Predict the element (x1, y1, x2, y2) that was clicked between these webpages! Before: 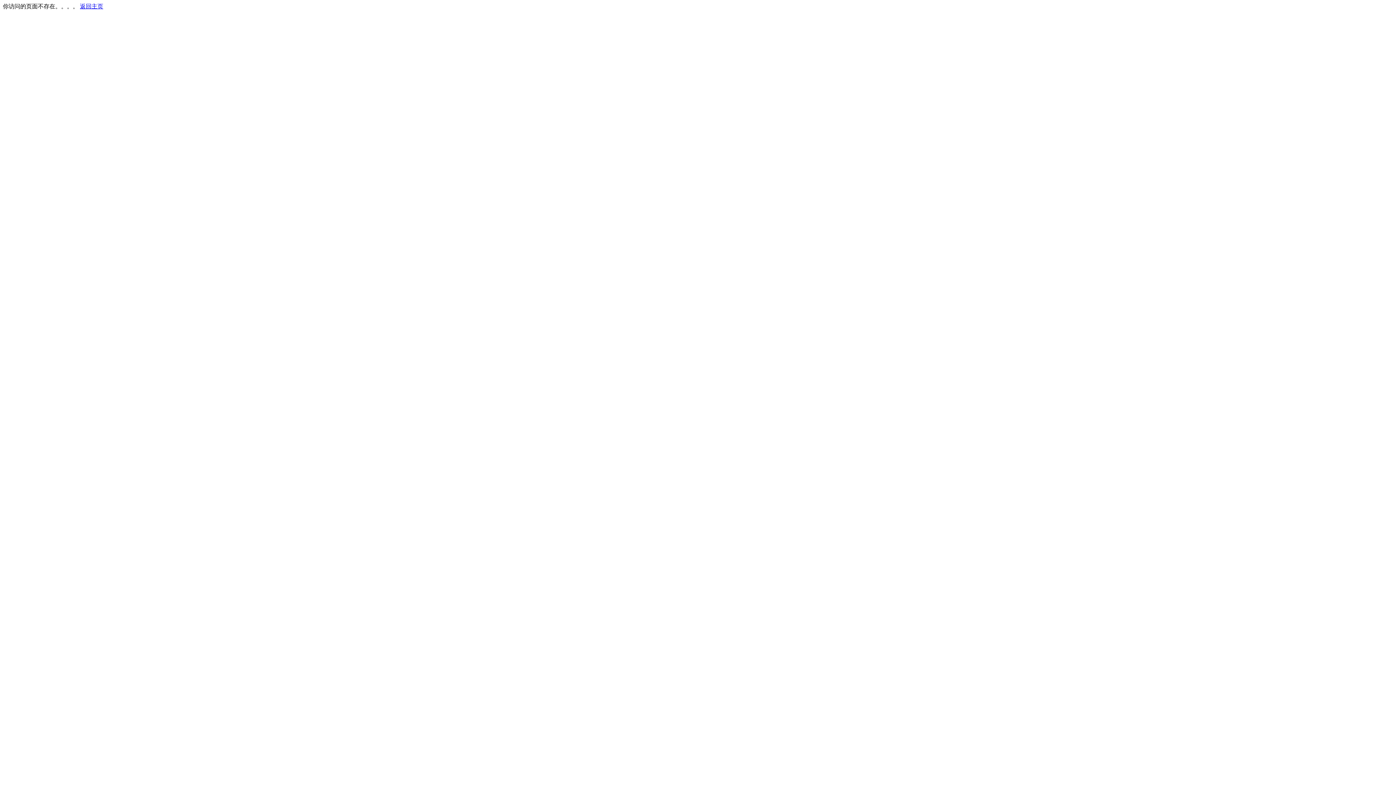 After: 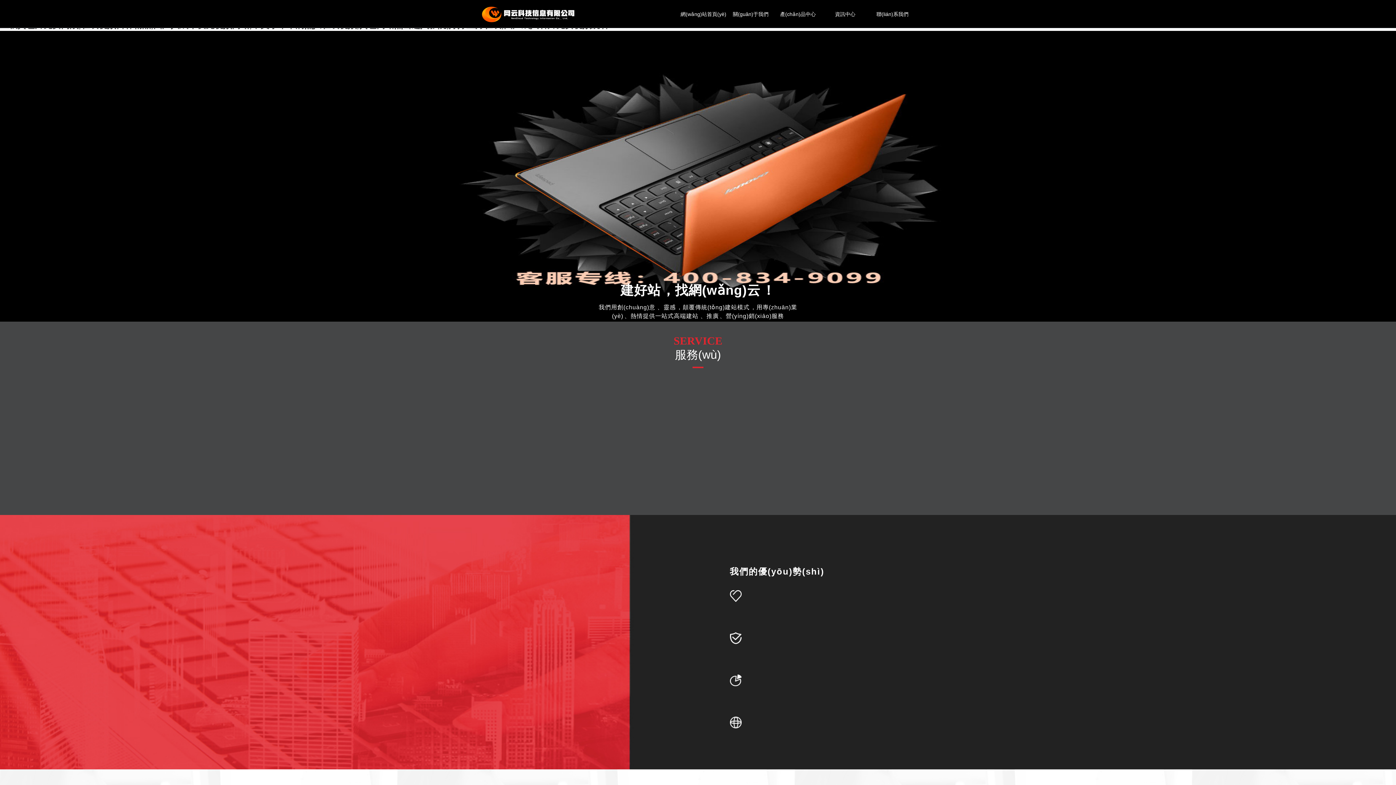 Action: label: 返回主页 bbox: (80, 3, 103, 9)